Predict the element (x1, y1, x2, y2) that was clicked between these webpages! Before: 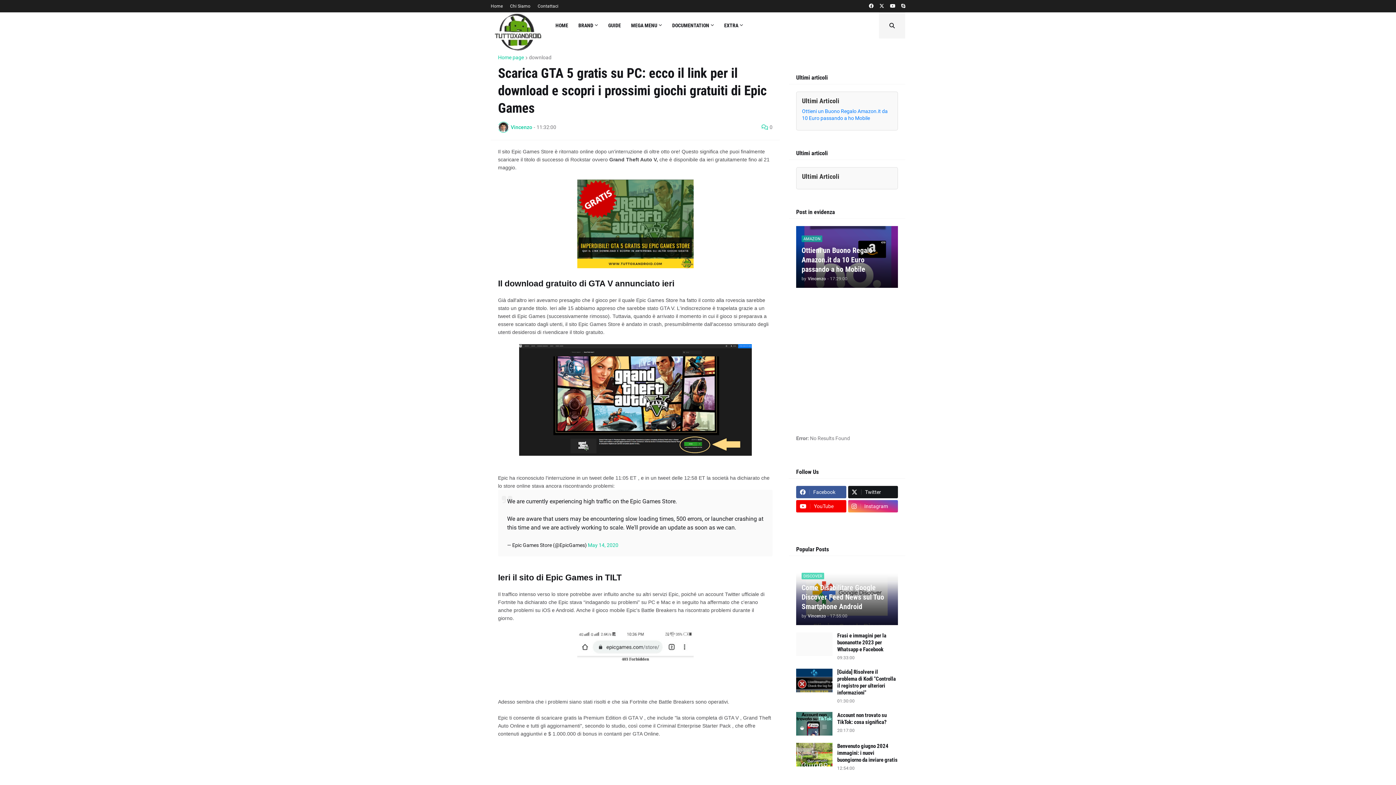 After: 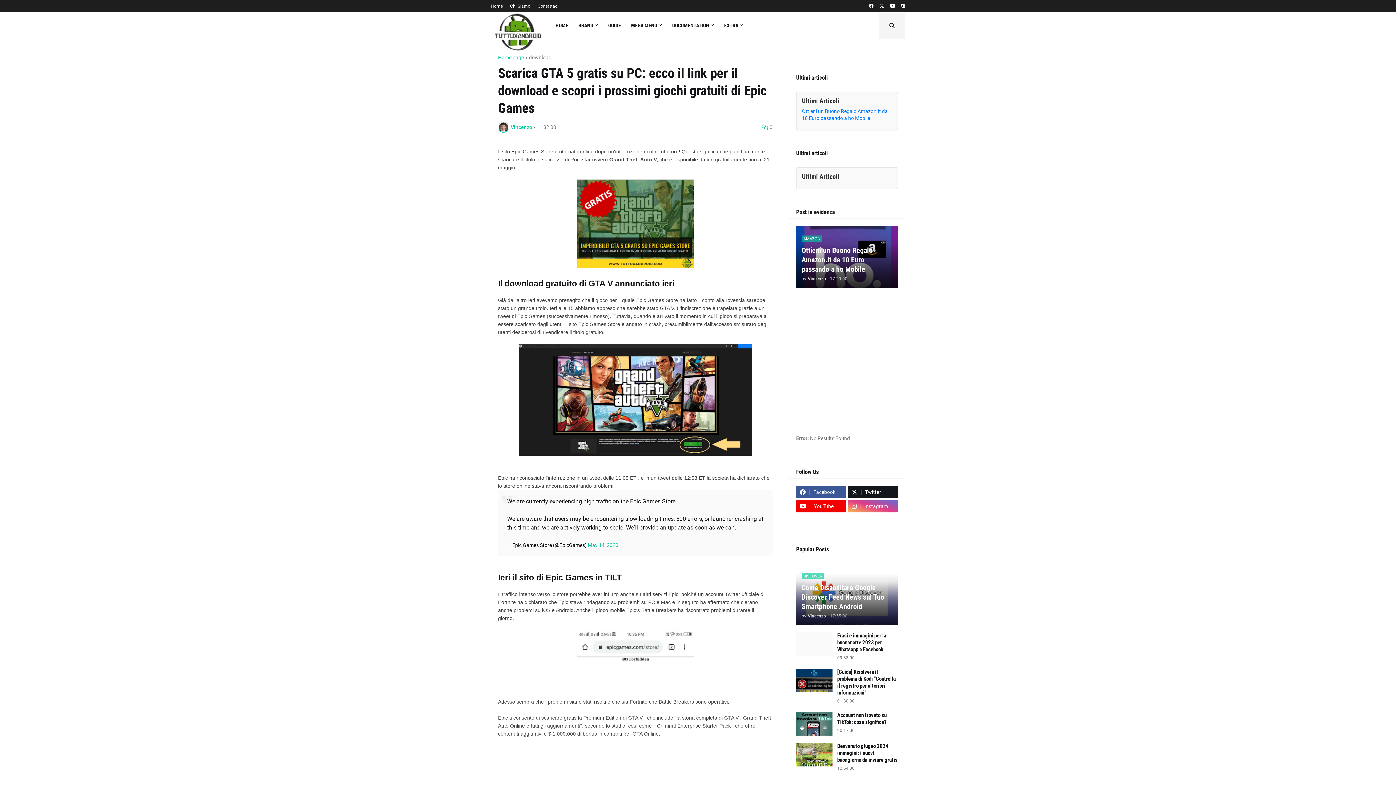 Action: label: Instagram bbox: (848, 500, 898, 512)